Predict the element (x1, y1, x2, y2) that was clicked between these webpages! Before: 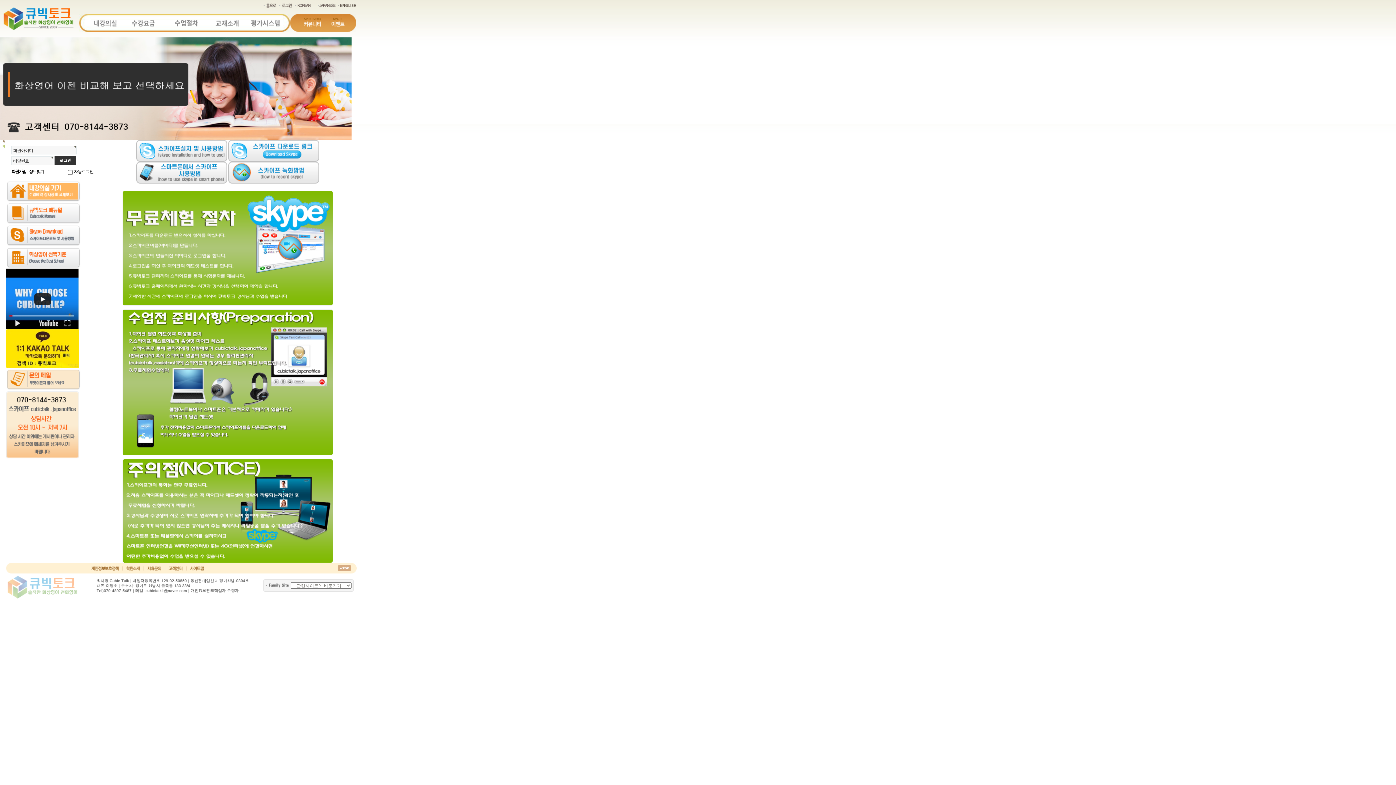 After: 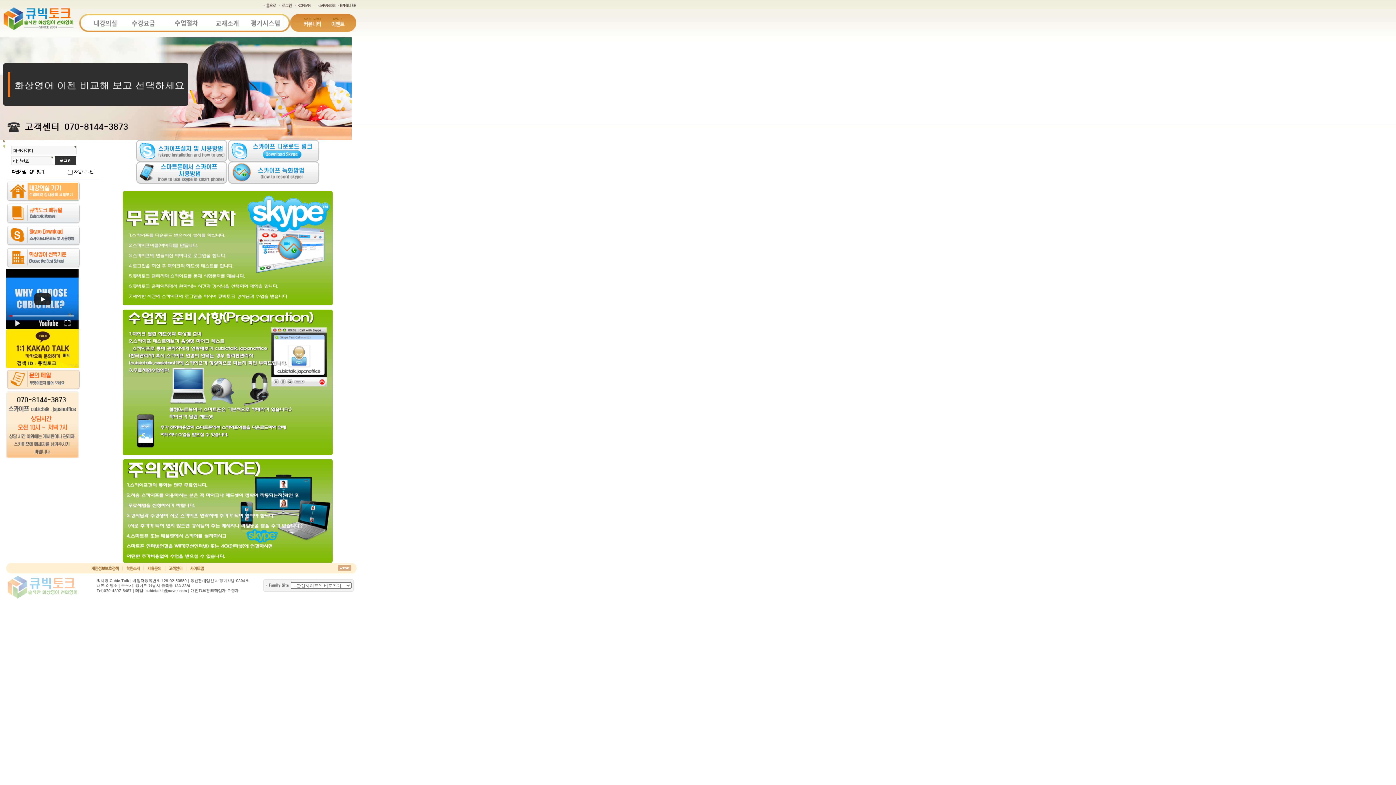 Action: bbox: (90, 565, 122, 570)